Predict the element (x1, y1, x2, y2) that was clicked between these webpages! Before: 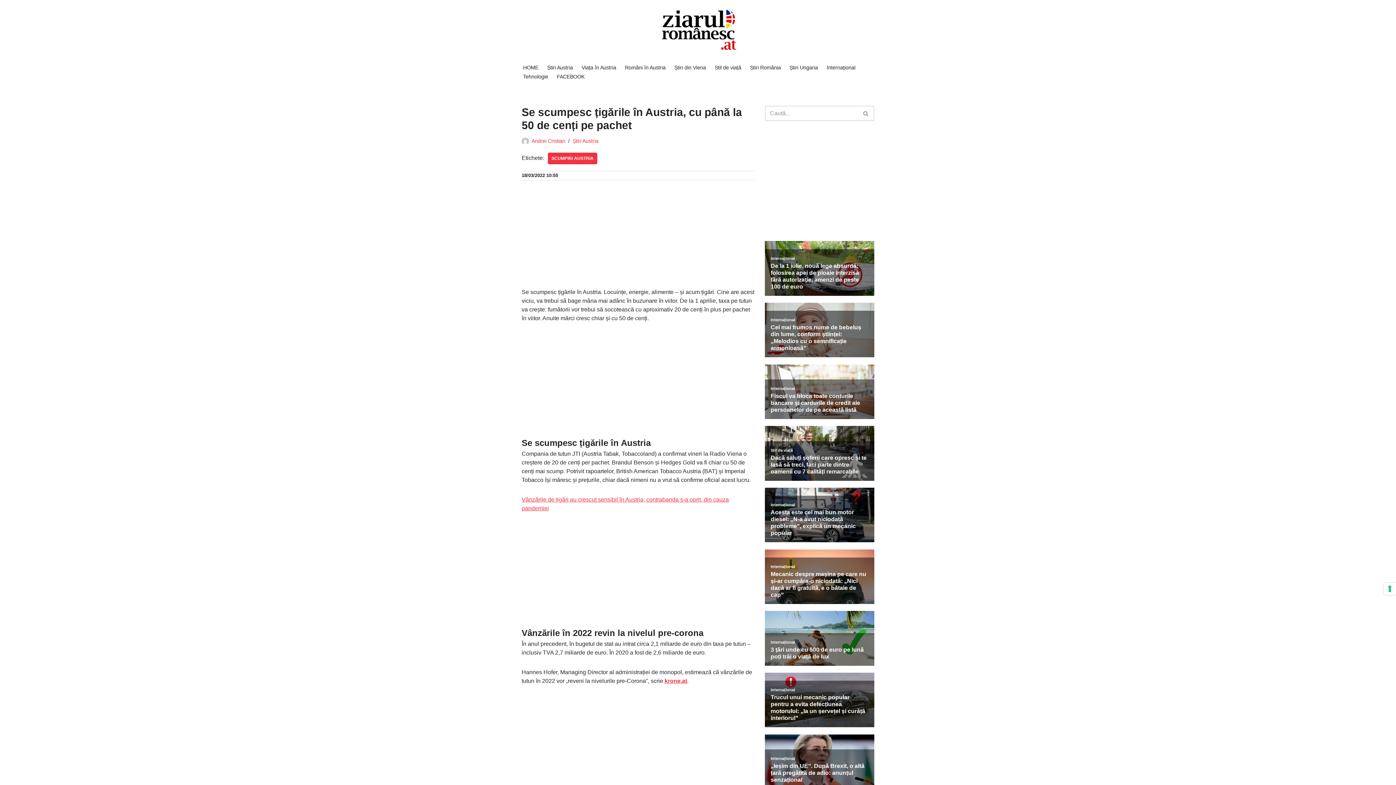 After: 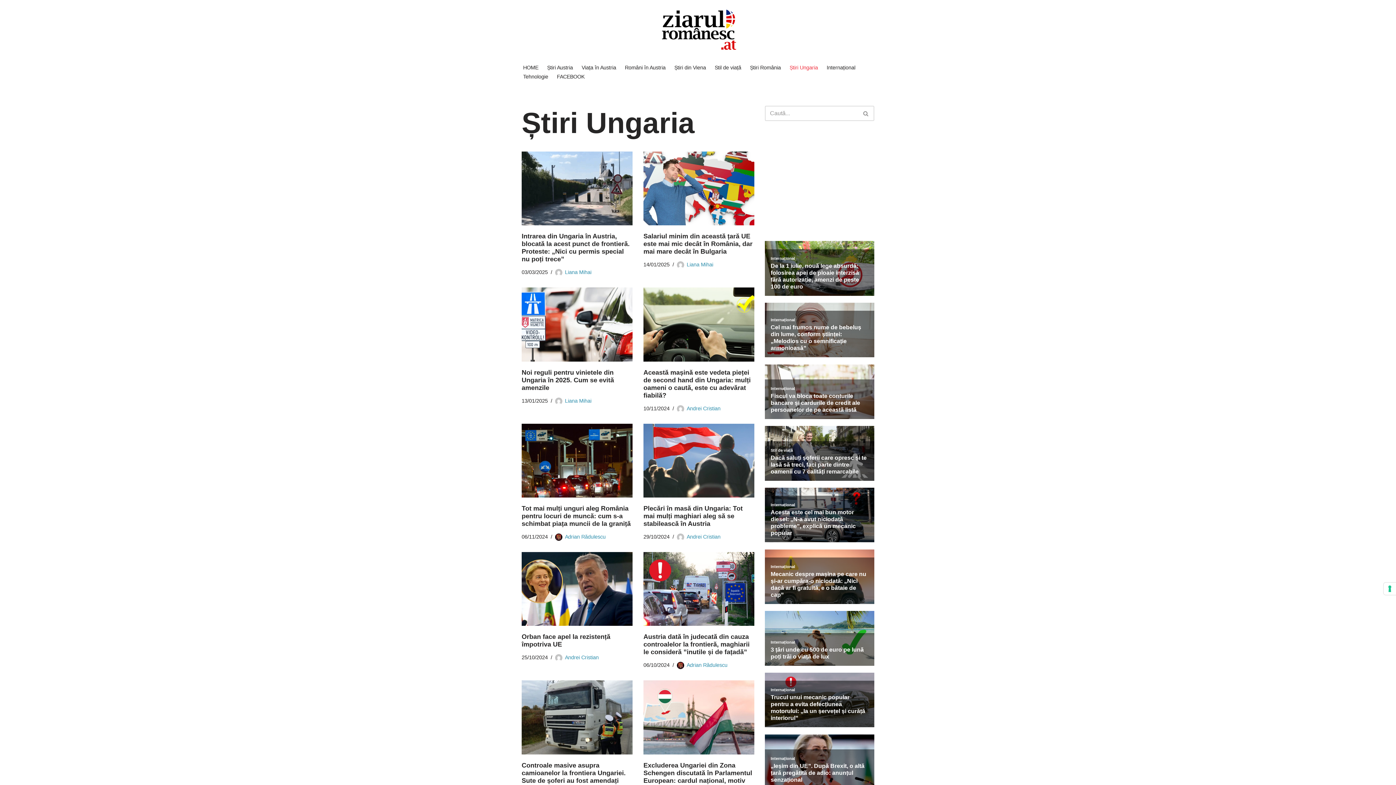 Action: label: Știri Ungaria bbox: (789, 62, 818, 72)